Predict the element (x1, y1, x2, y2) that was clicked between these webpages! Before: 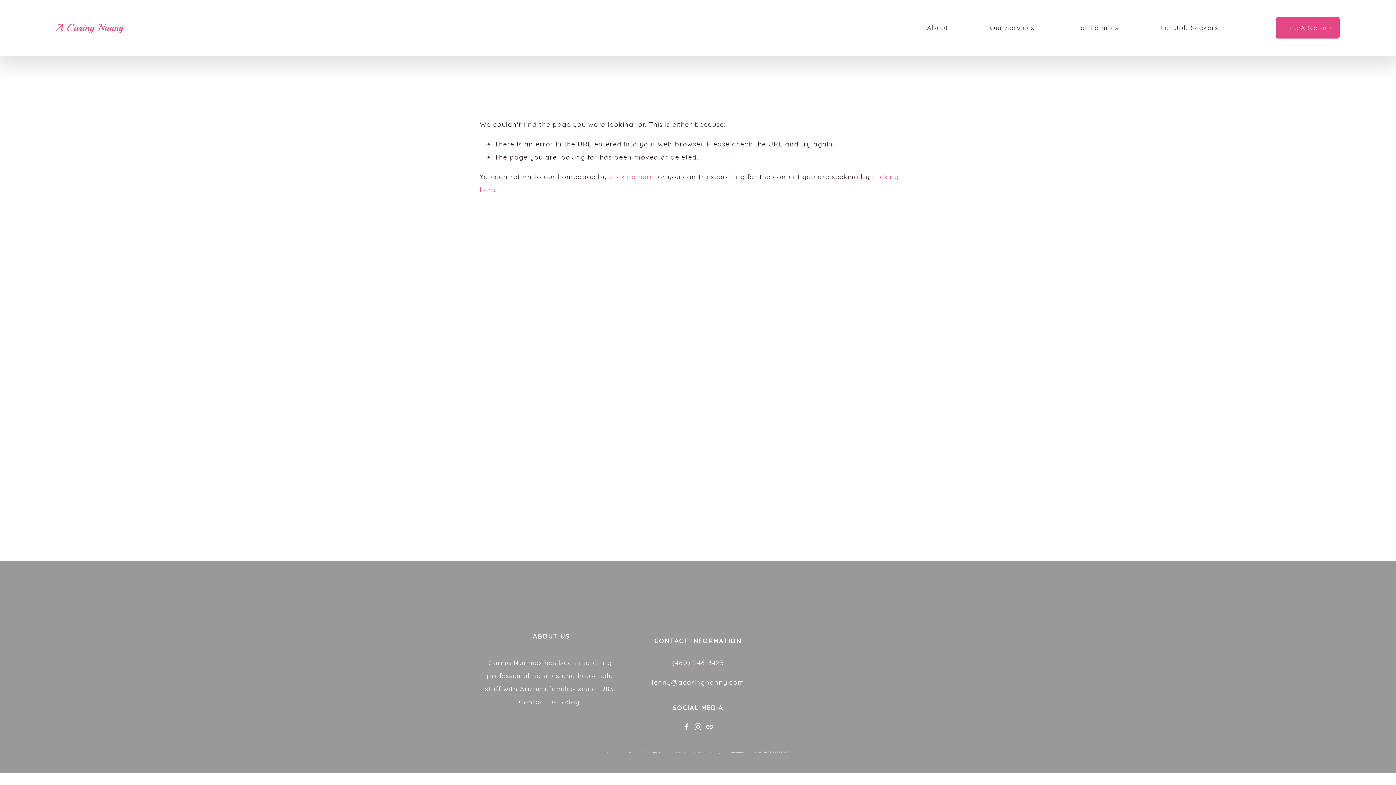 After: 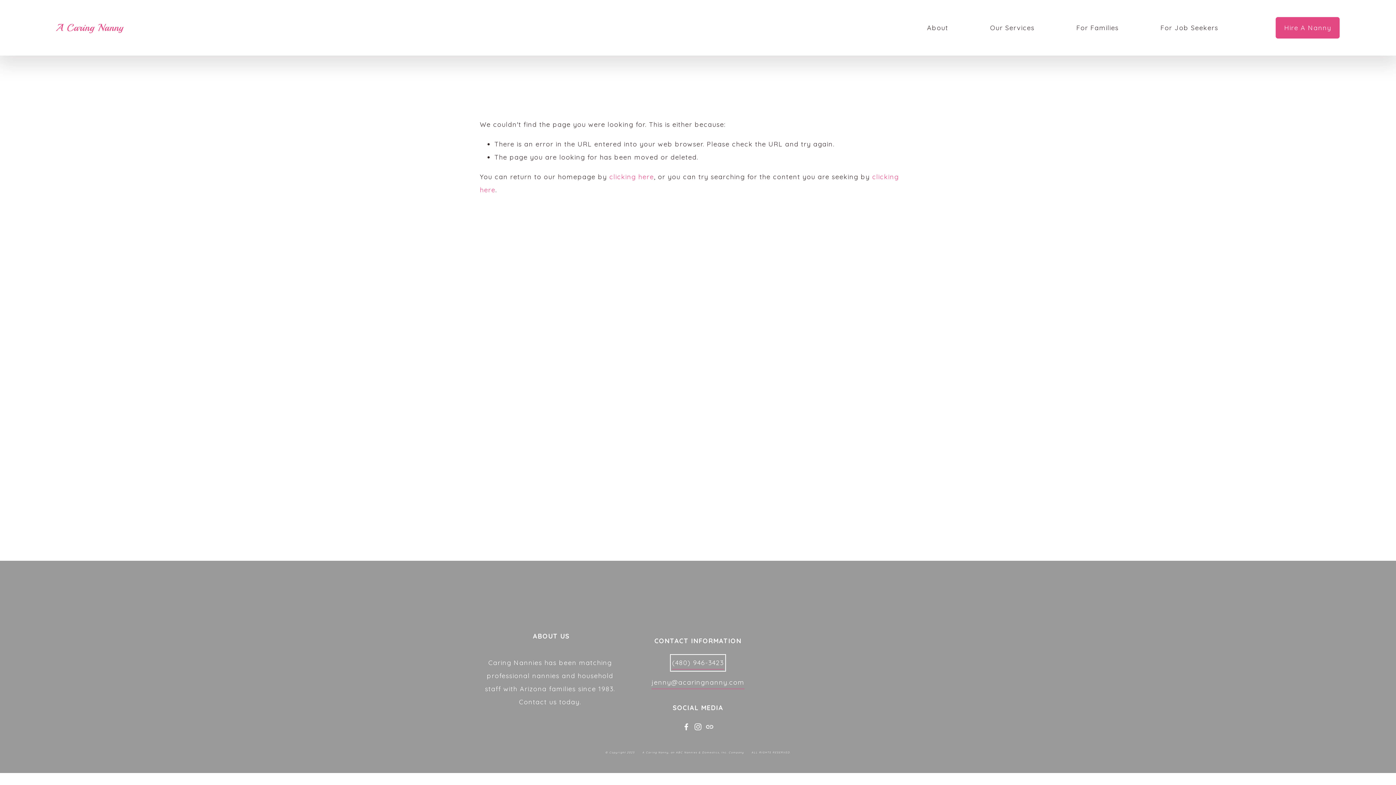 Action: label: (480) 946-3423 bbox: (672, 656, 724, 669)